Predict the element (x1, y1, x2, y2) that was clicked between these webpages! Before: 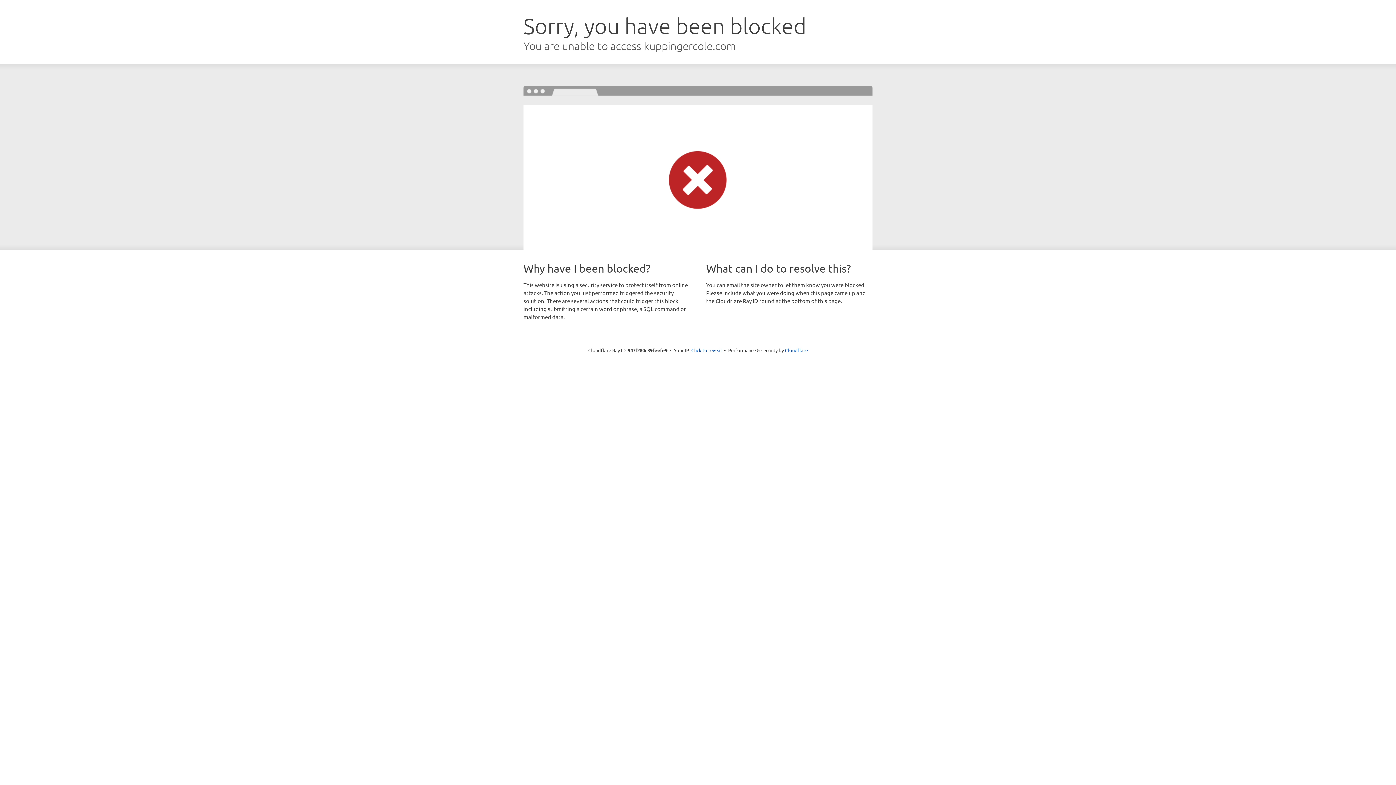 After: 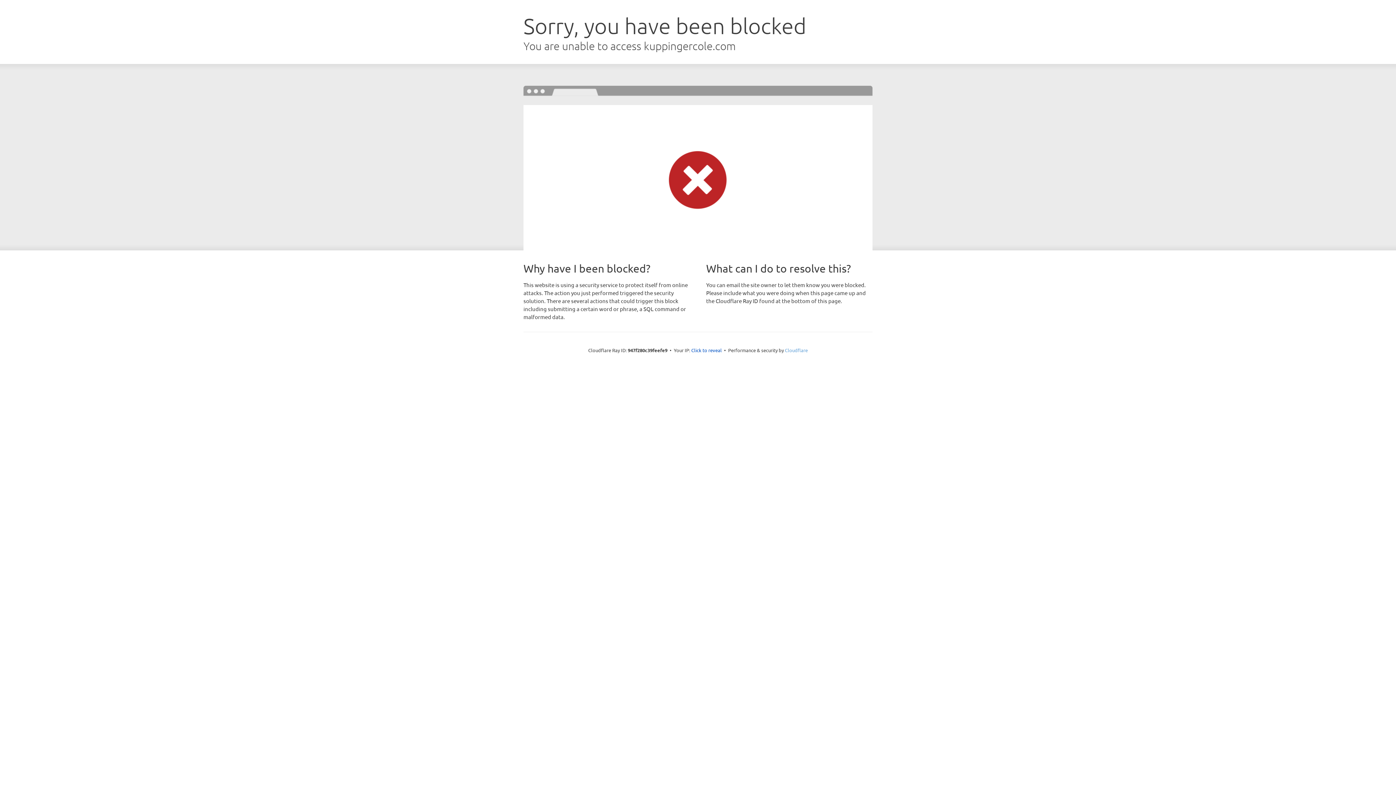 Action: bbox: (785, 347, 808, 353) label: Cloudflare